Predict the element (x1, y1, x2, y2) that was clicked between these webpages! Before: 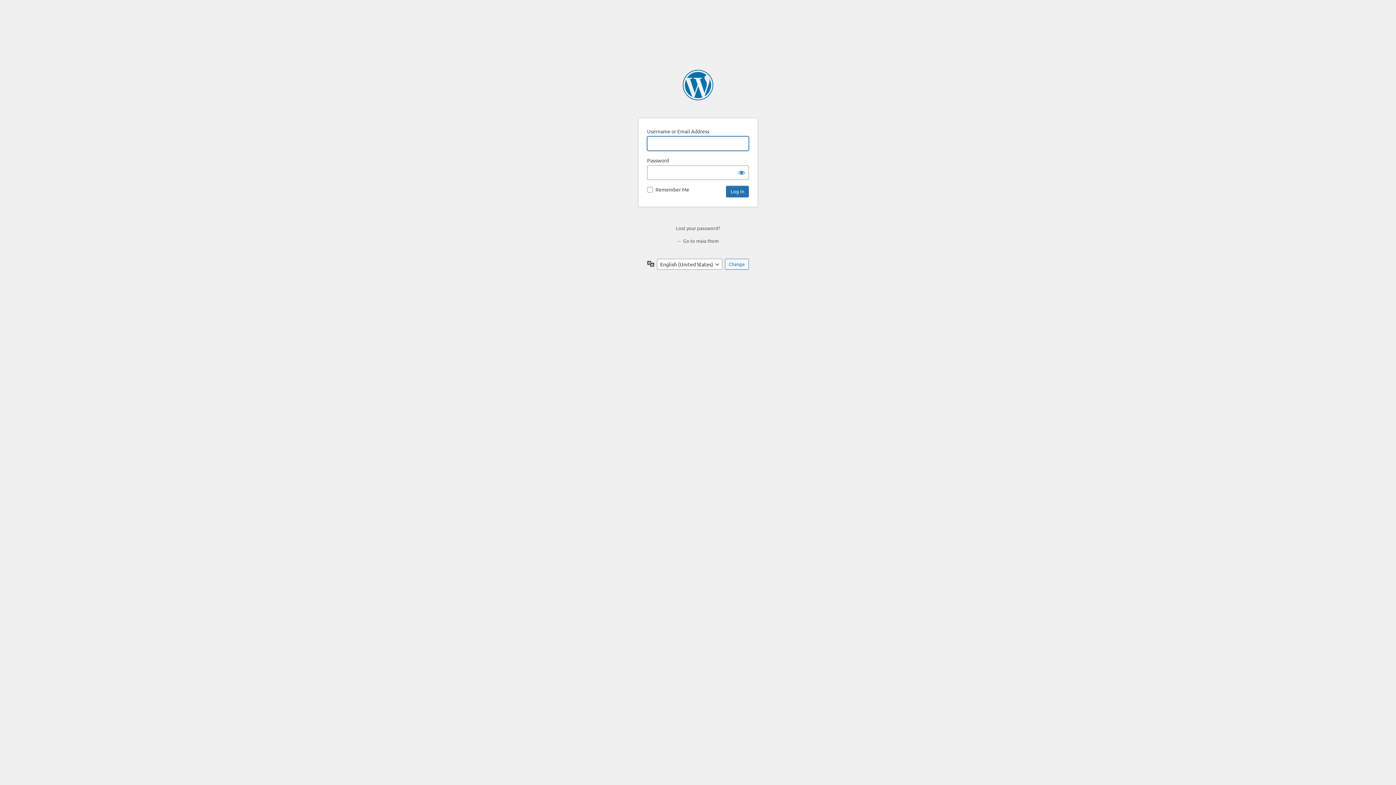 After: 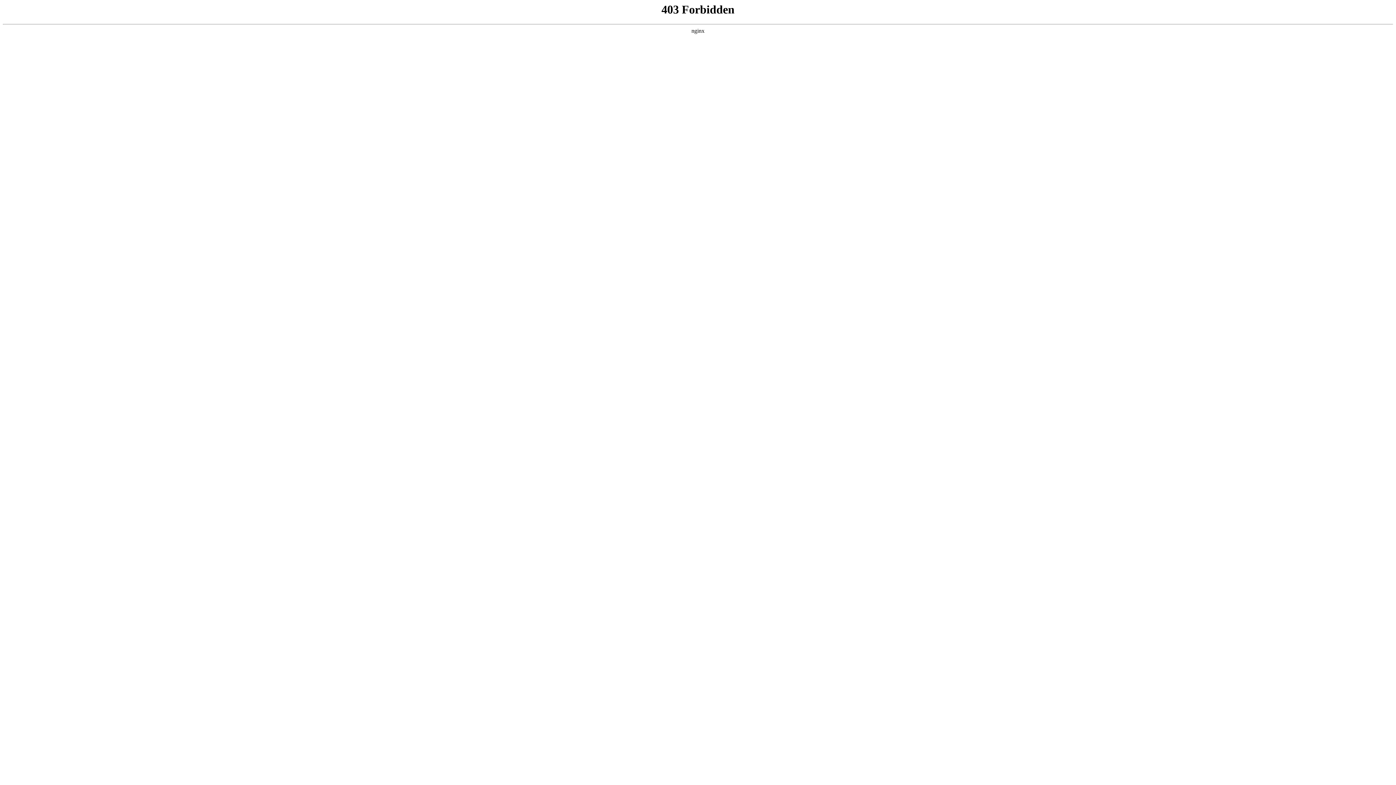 Action: label: Powered by WordPress bbox: (682, 69, 713, 100)